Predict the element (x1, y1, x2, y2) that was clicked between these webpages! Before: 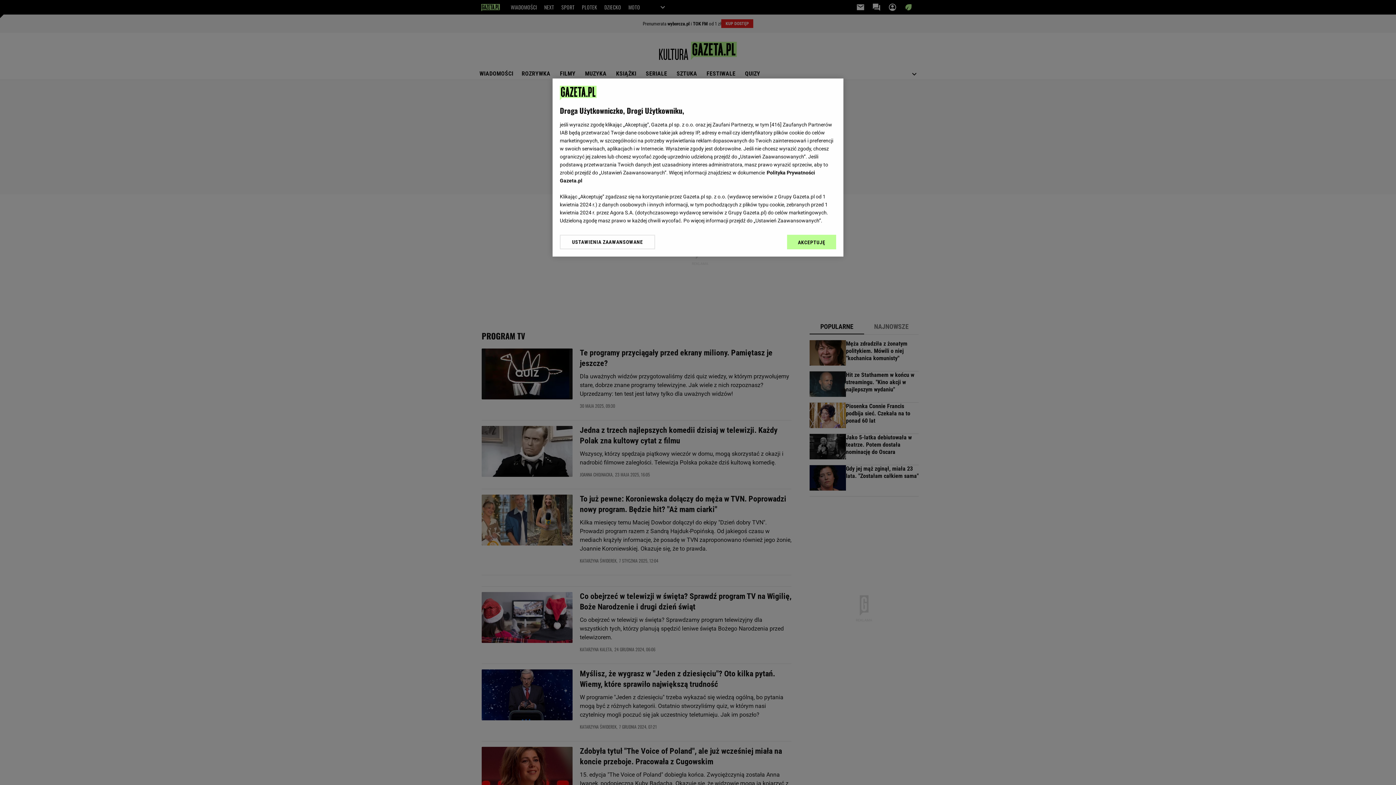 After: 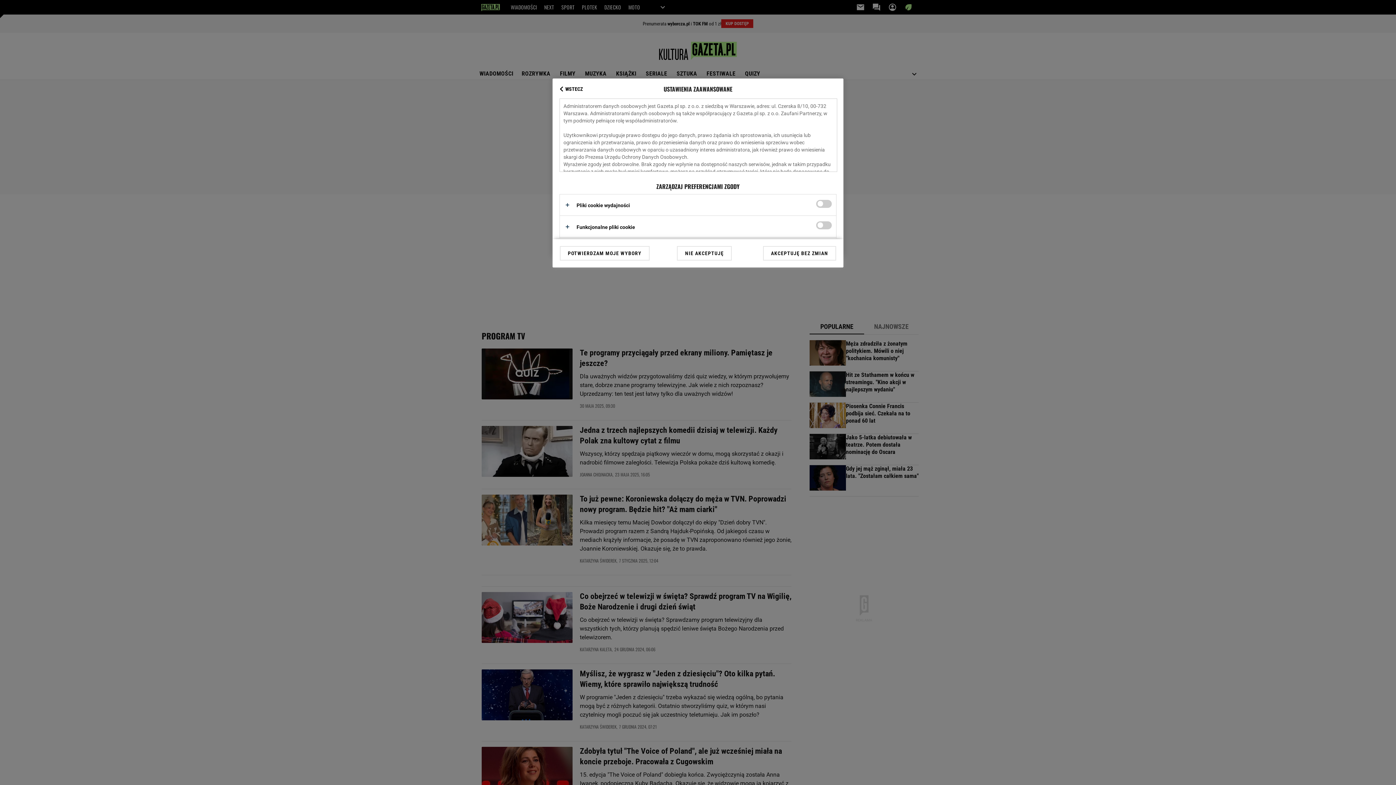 Action: bbox: (560, 234, 655, 249) label: USTAWIENIA ZAAWANSOWANE